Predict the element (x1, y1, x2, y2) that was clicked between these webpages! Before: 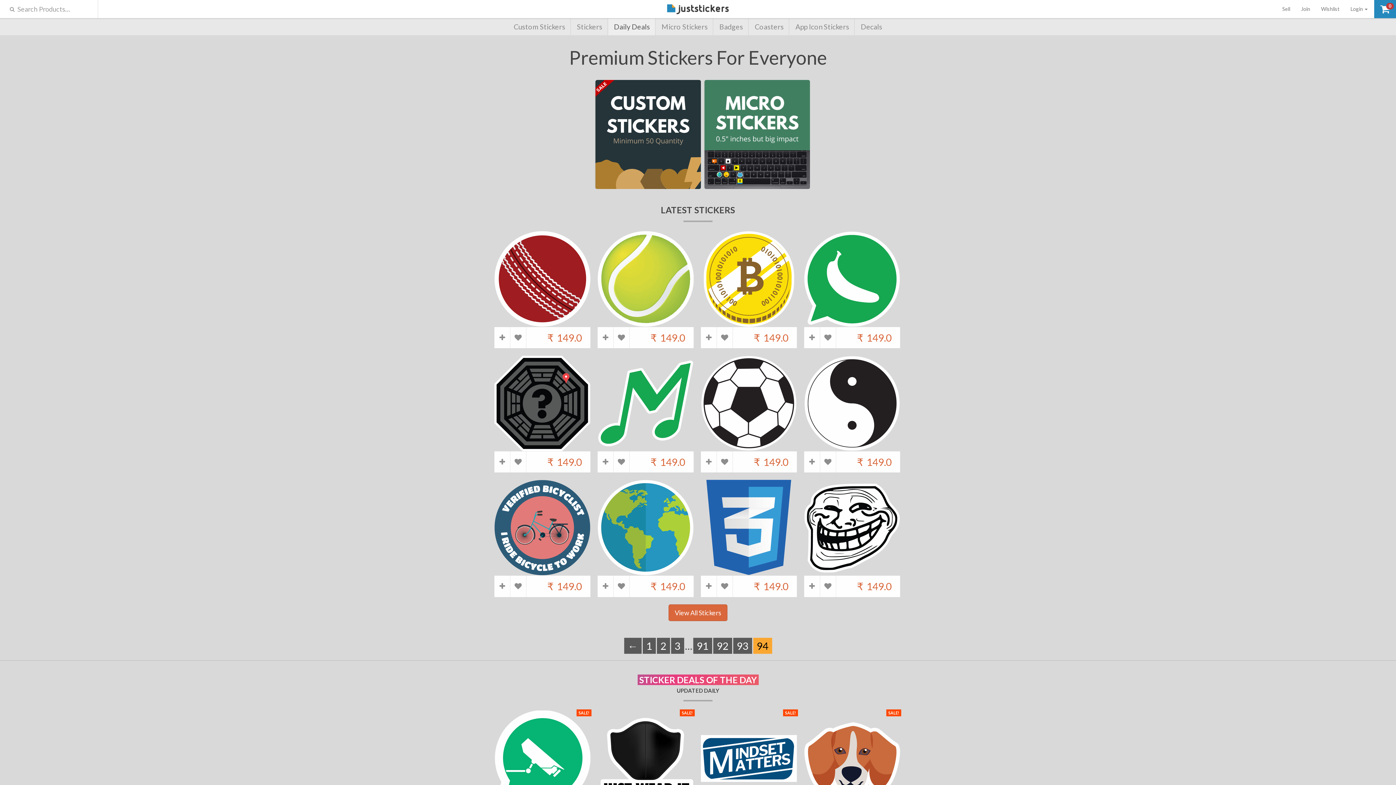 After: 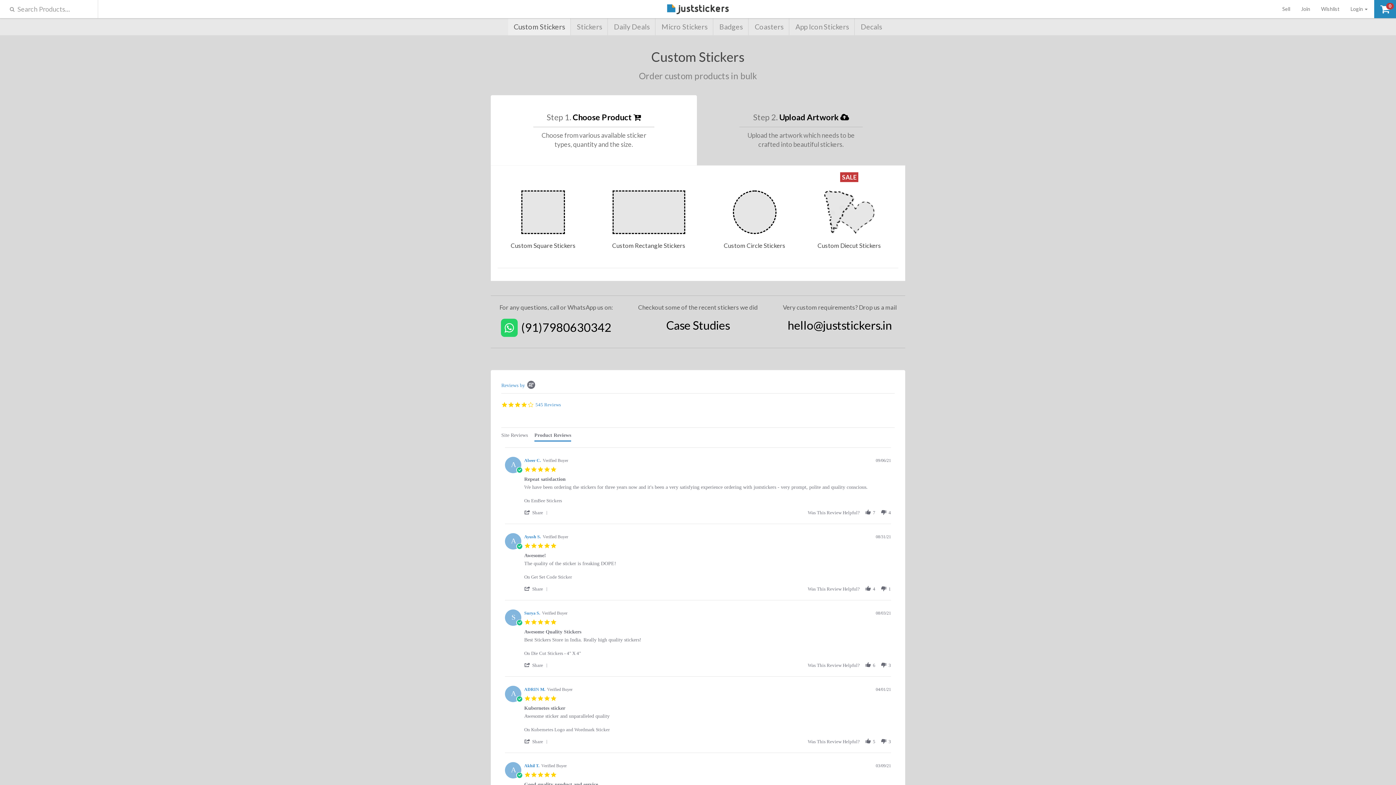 Action: bbox: (595, 80, 700, 189)